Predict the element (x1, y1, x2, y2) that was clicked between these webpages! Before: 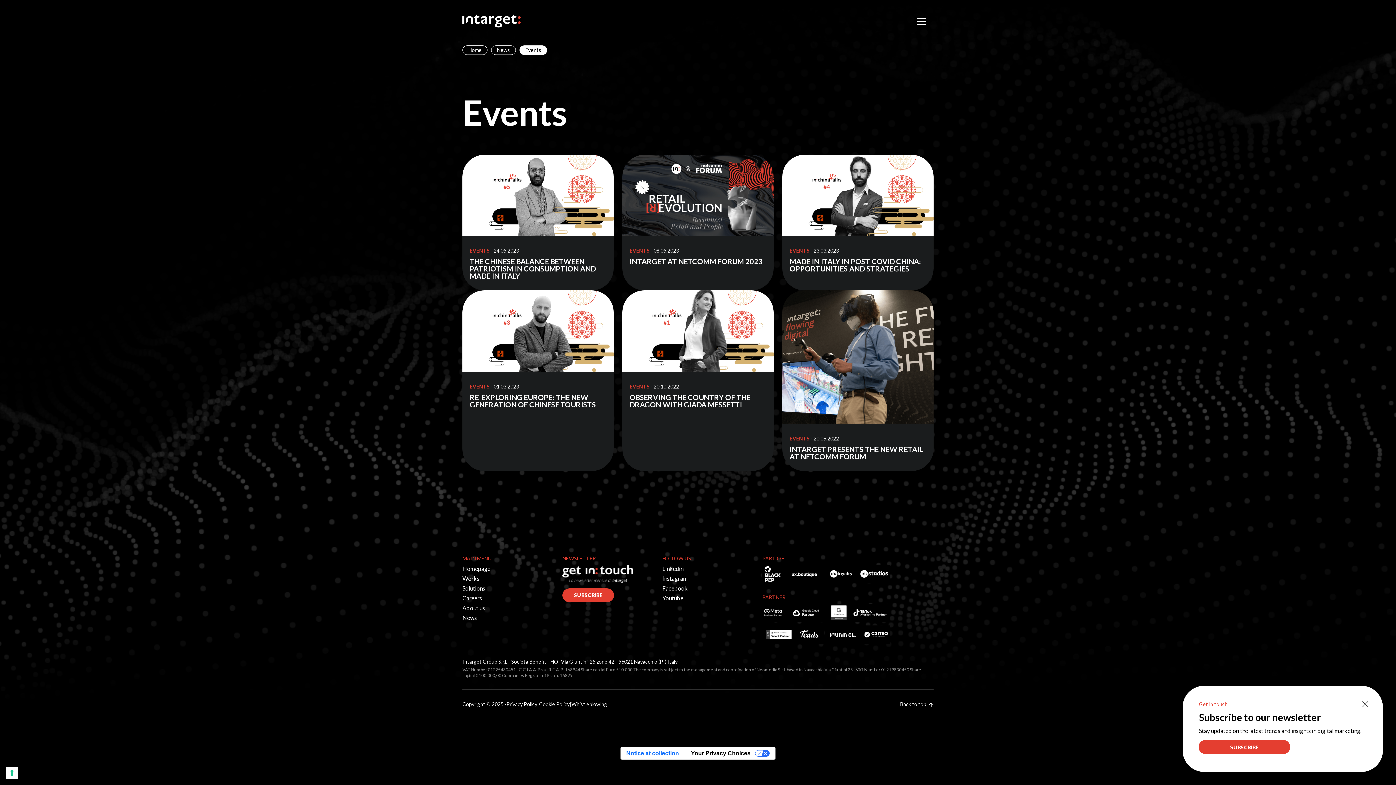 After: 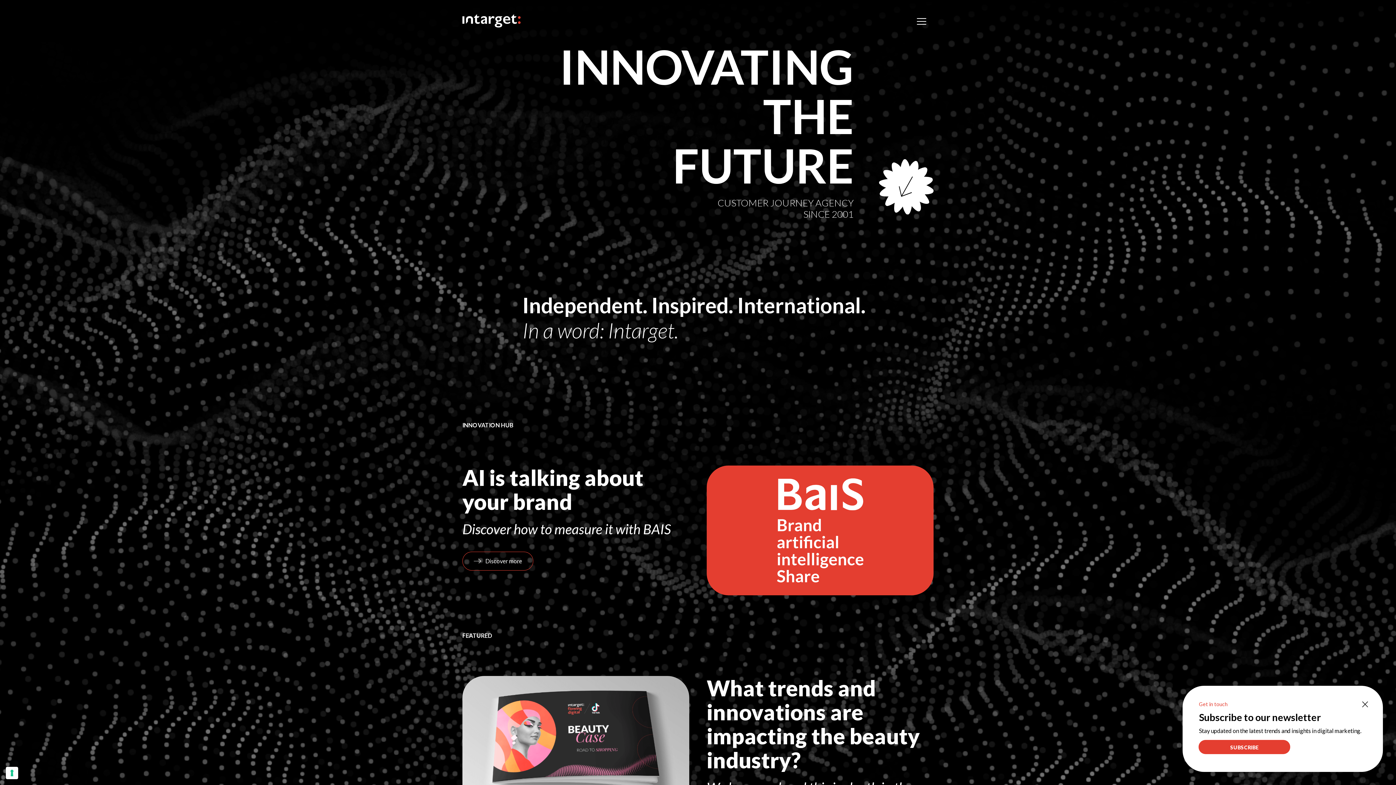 Action: label: Homepage bbox: (462, 565, 553, 573)